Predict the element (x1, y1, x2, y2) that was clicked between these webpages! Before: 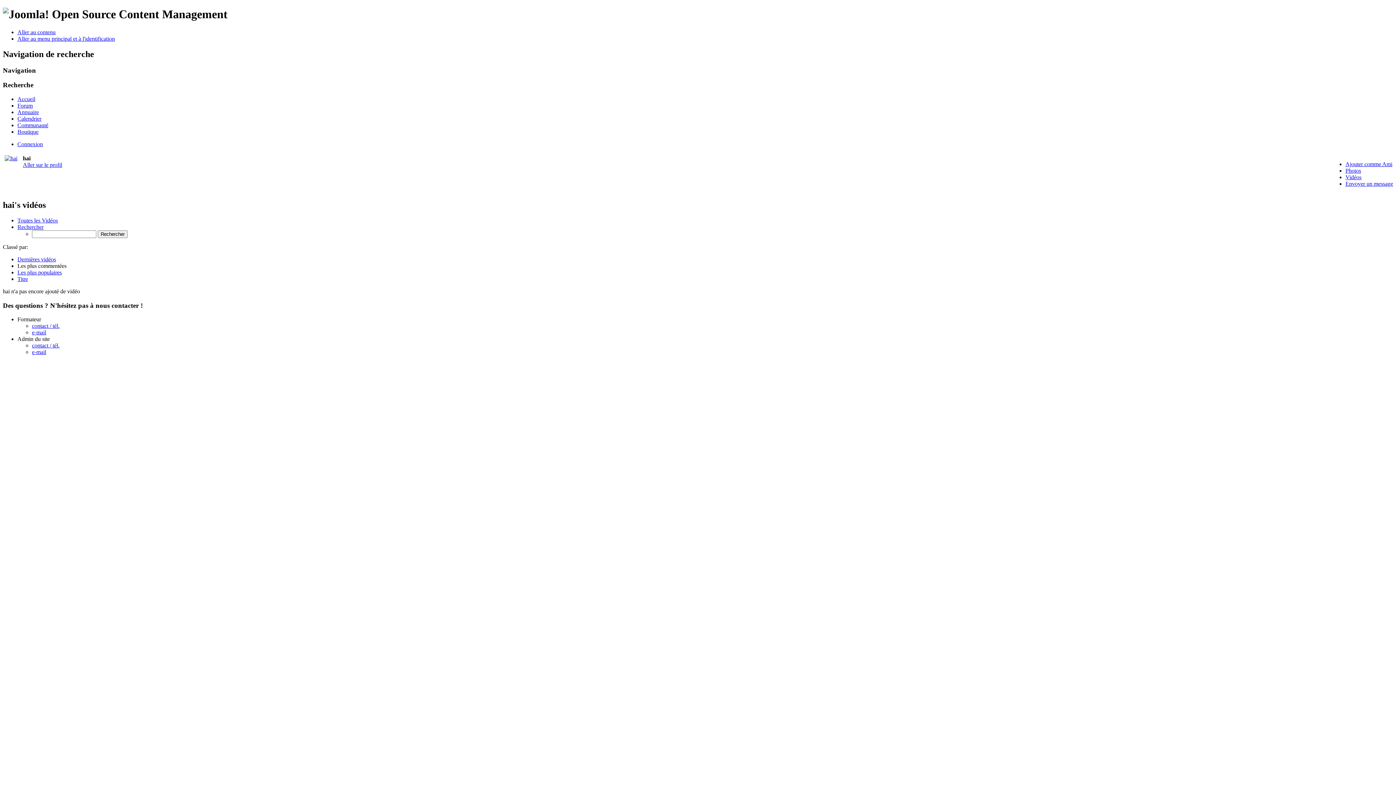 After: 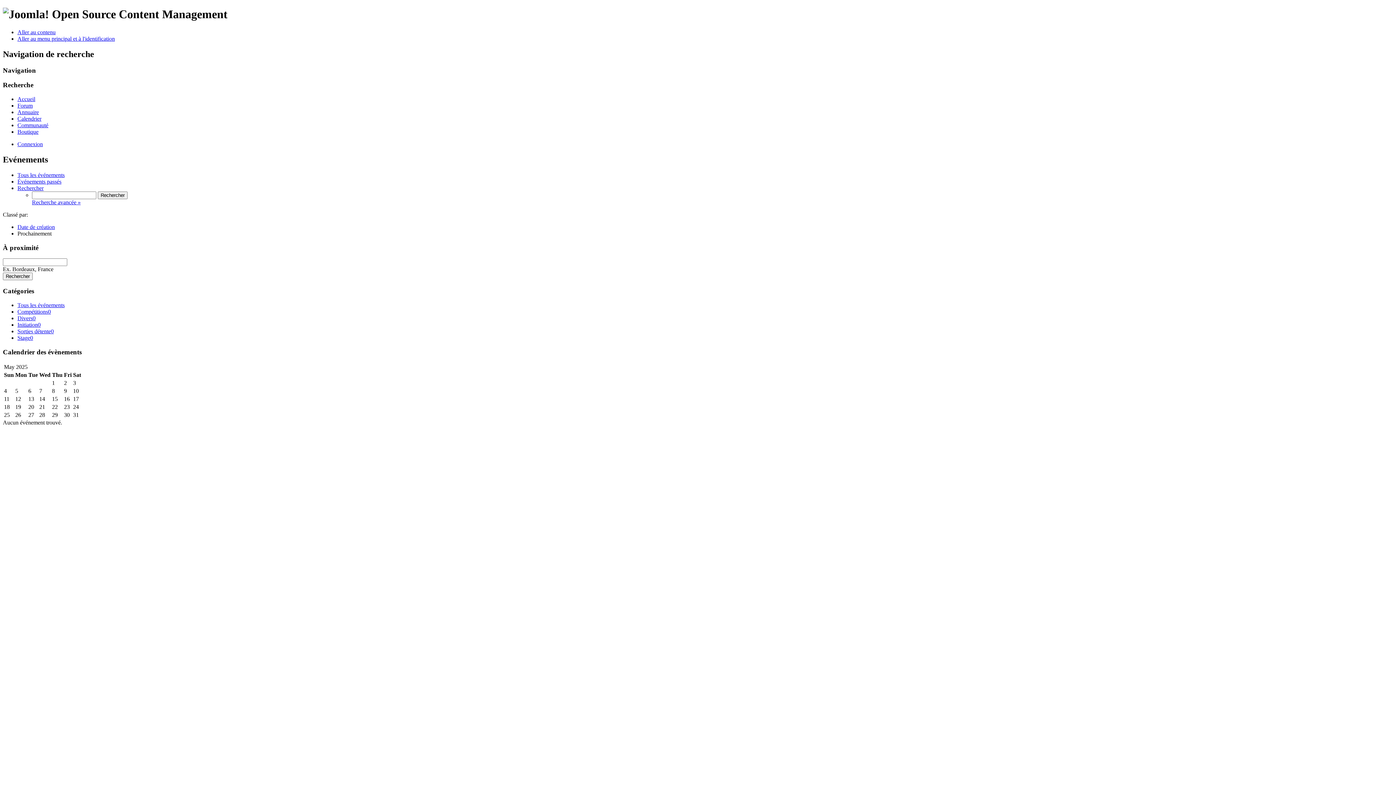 Action: label: Calendrier bbox: (17, 115, 41, 121)